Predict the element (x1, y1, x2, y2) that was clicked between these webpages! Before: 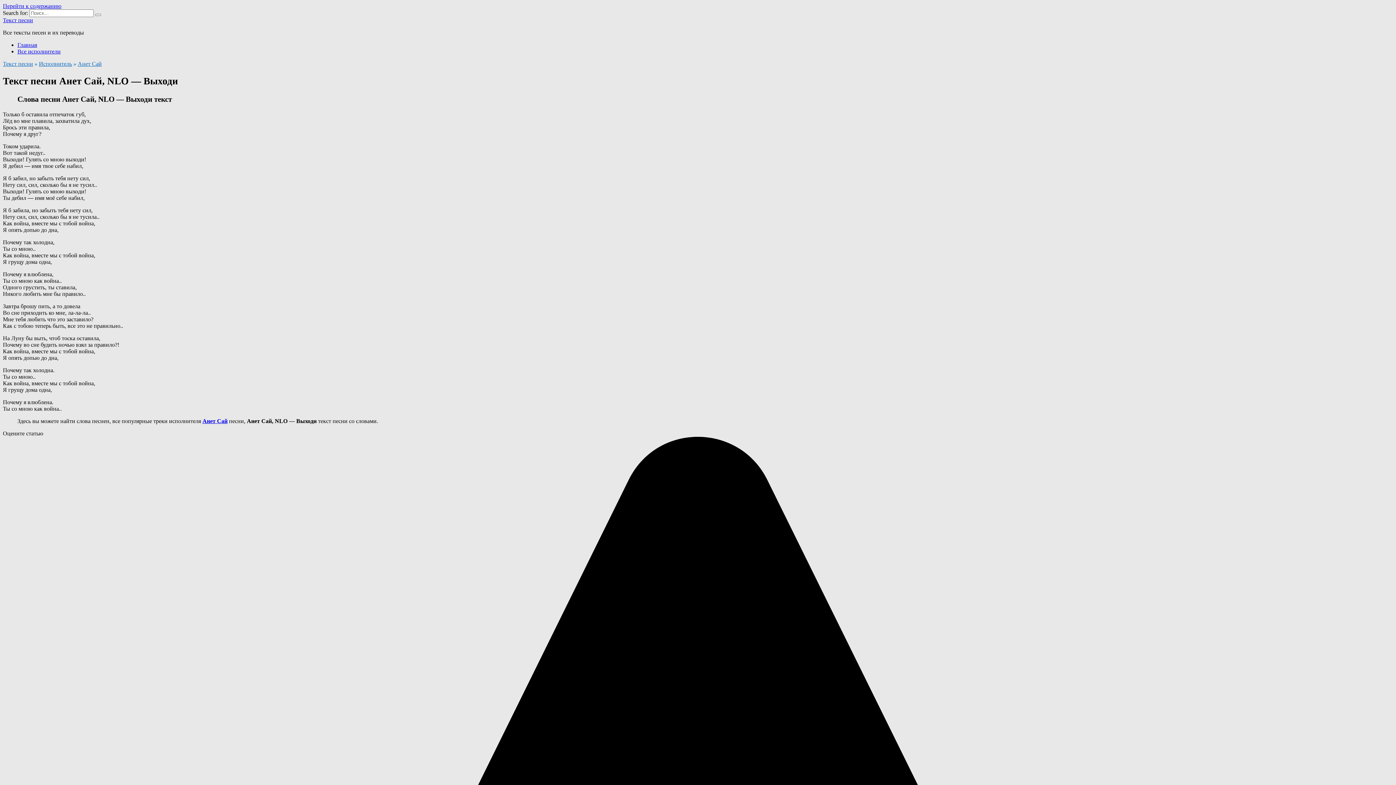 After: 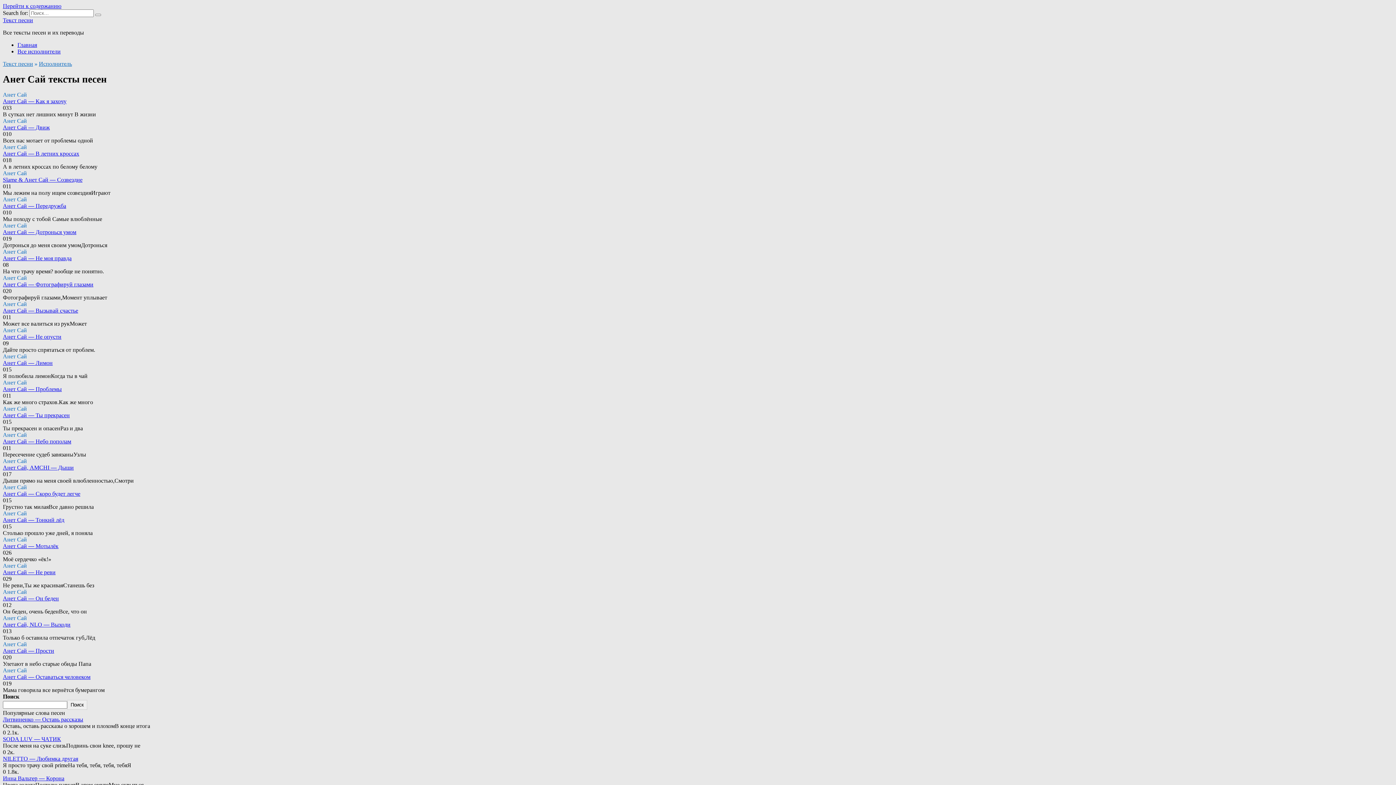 Action: label: Анет Сай bbox: (202, 418, 227, 424)